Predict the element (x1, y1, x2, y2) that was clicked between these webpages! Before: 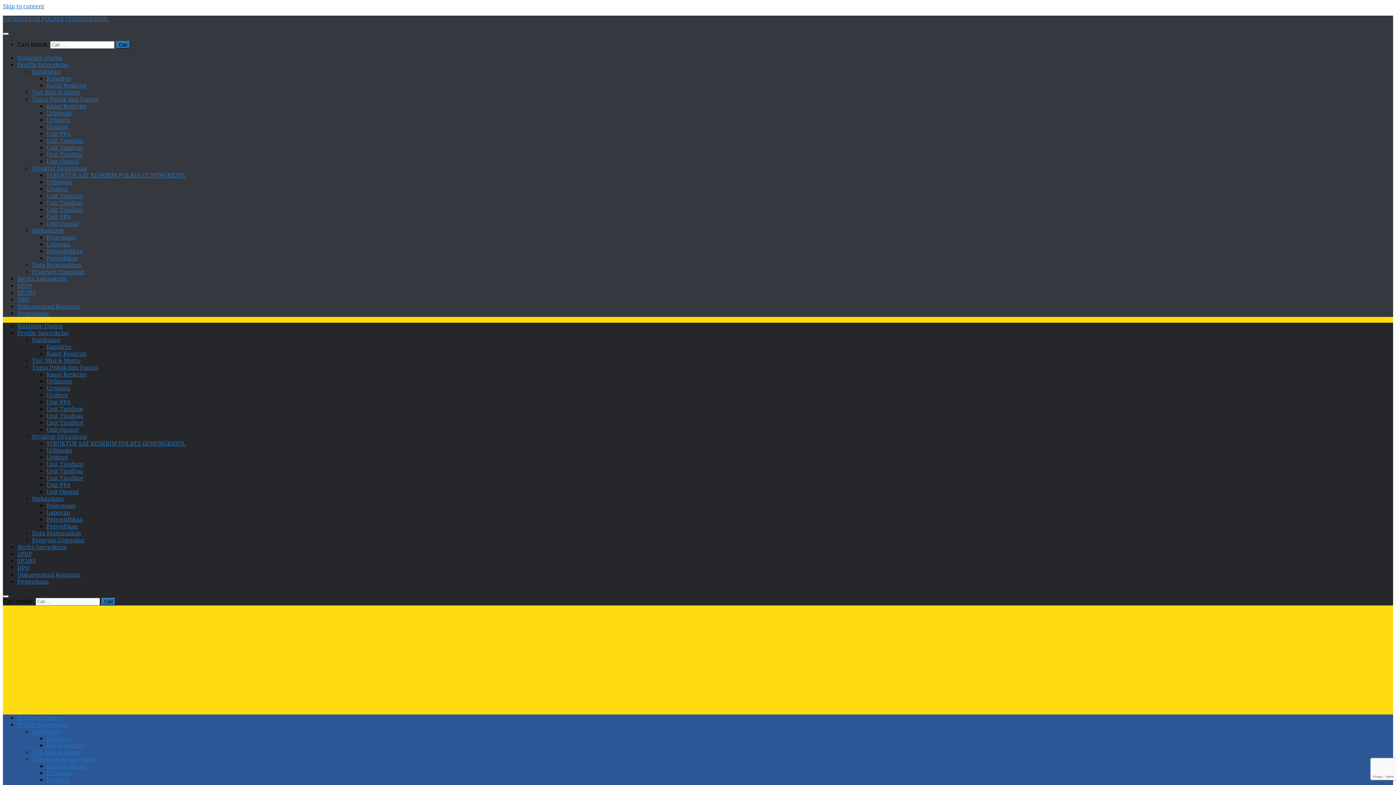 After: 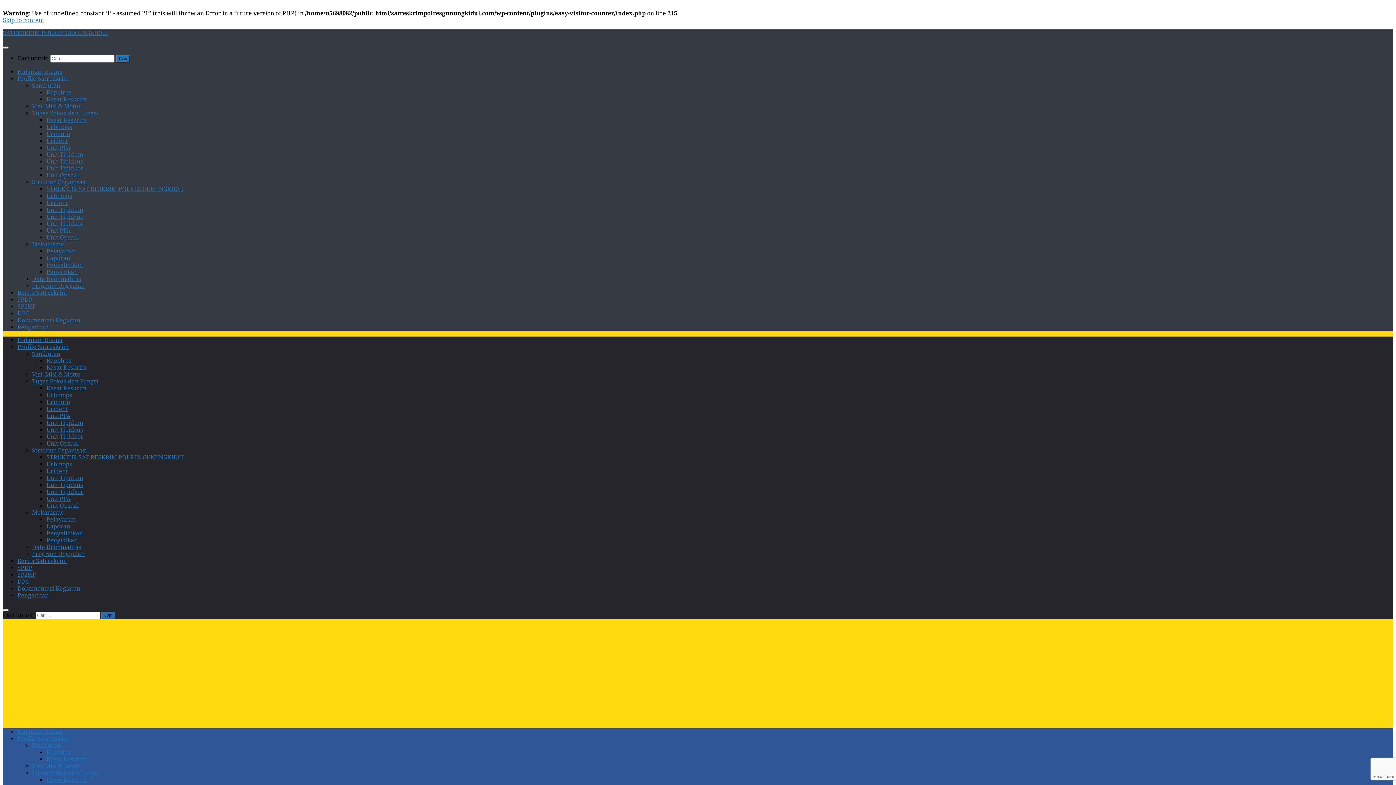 Action: label: Unit Tipidkor bbox: (46, 474, 83, 481)